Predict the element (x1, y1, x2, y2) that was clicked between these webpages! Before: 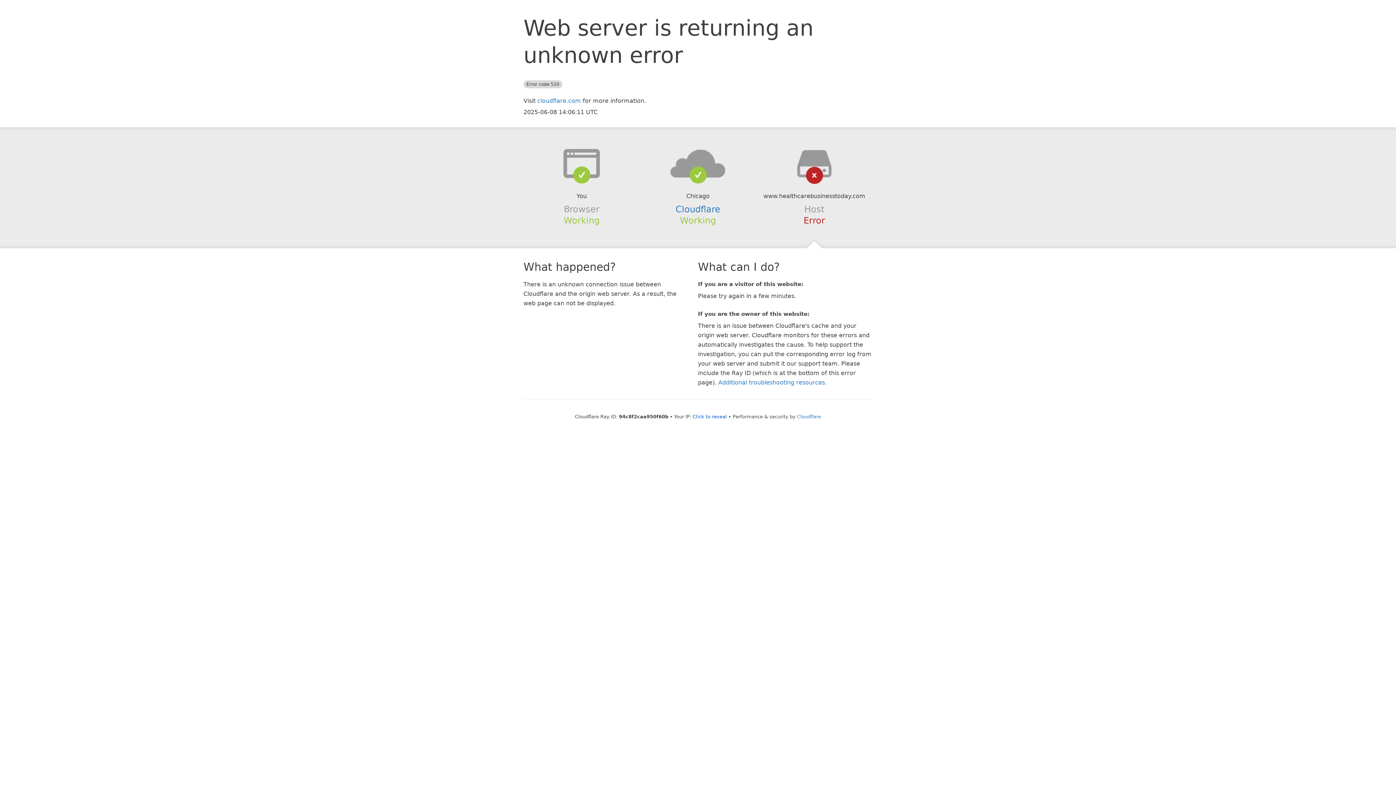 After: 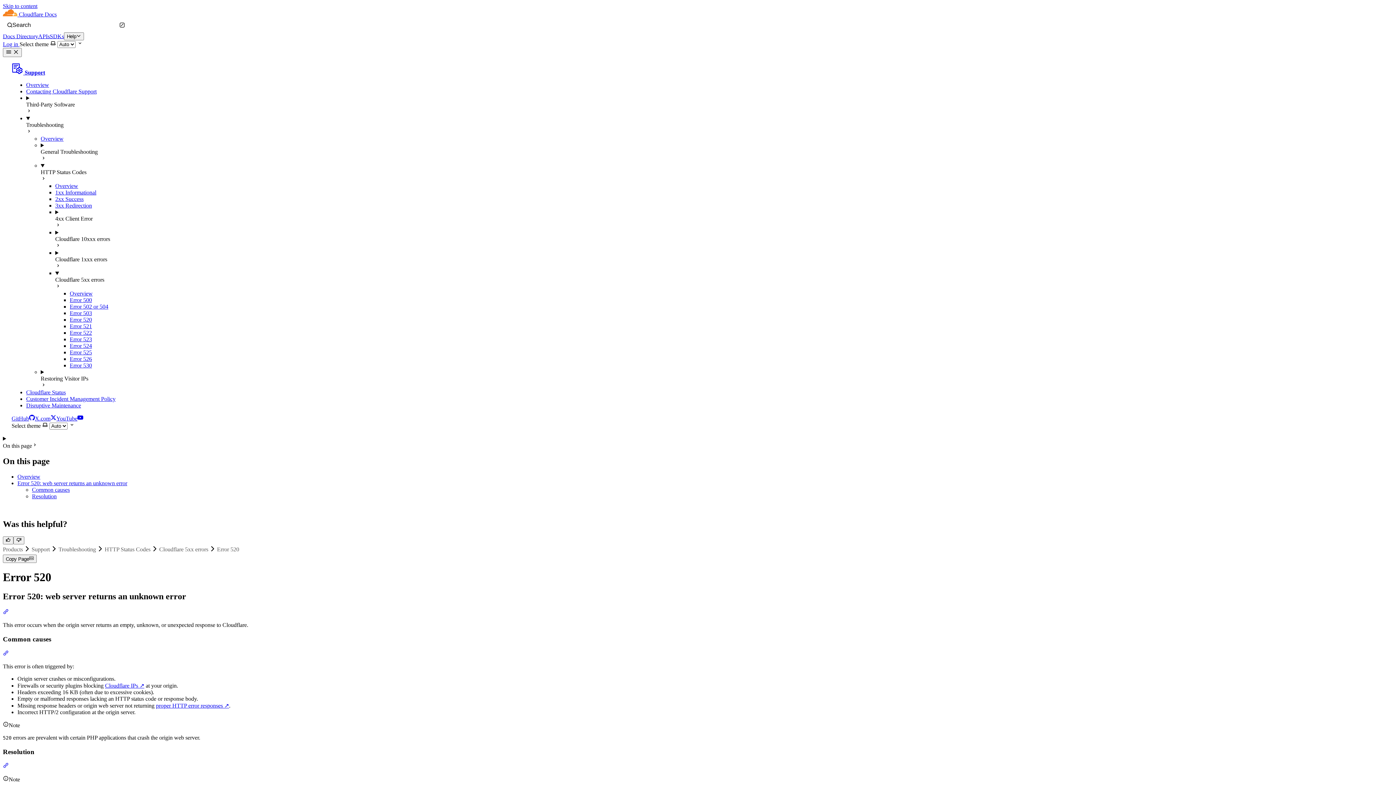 Action: label: Additional troubleshooting resources bbox: (718, 379, 825, 386)